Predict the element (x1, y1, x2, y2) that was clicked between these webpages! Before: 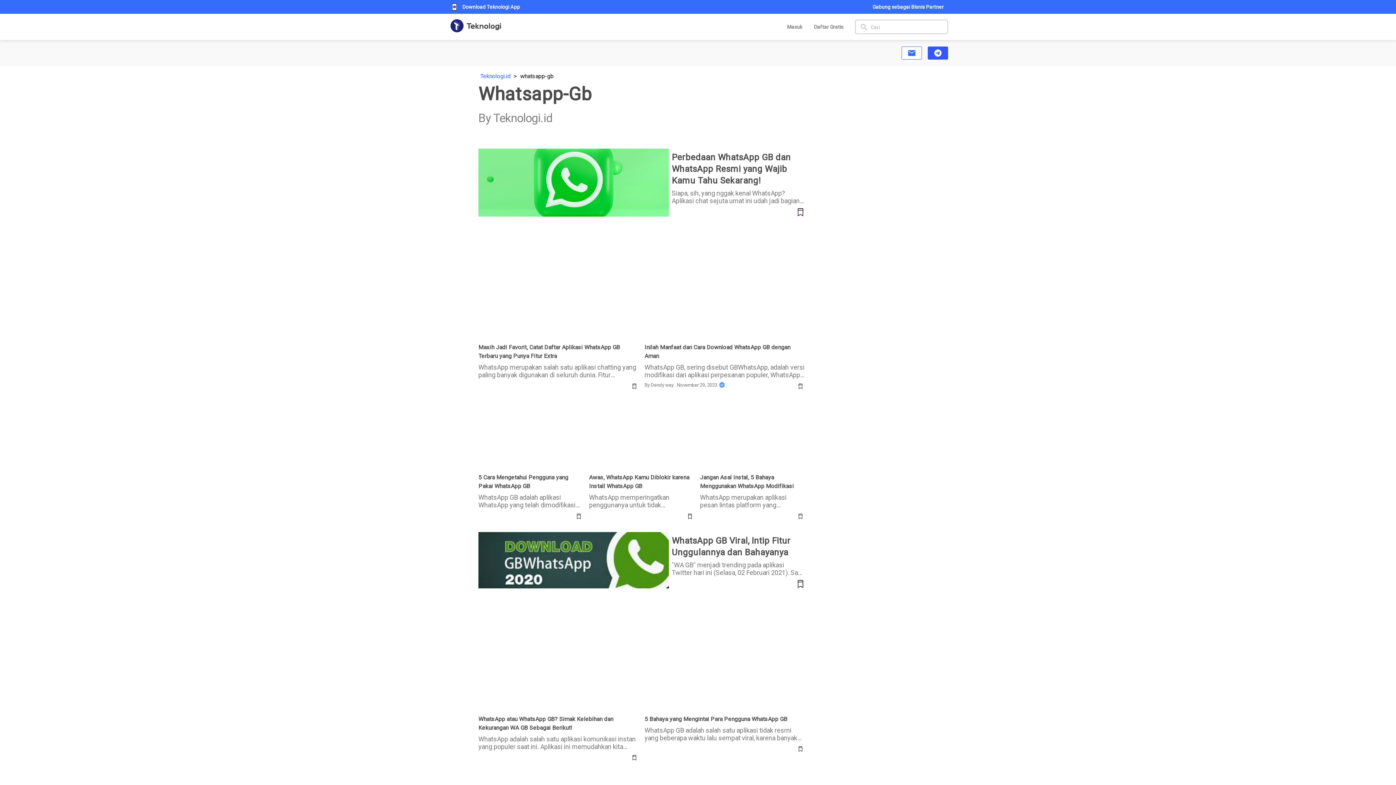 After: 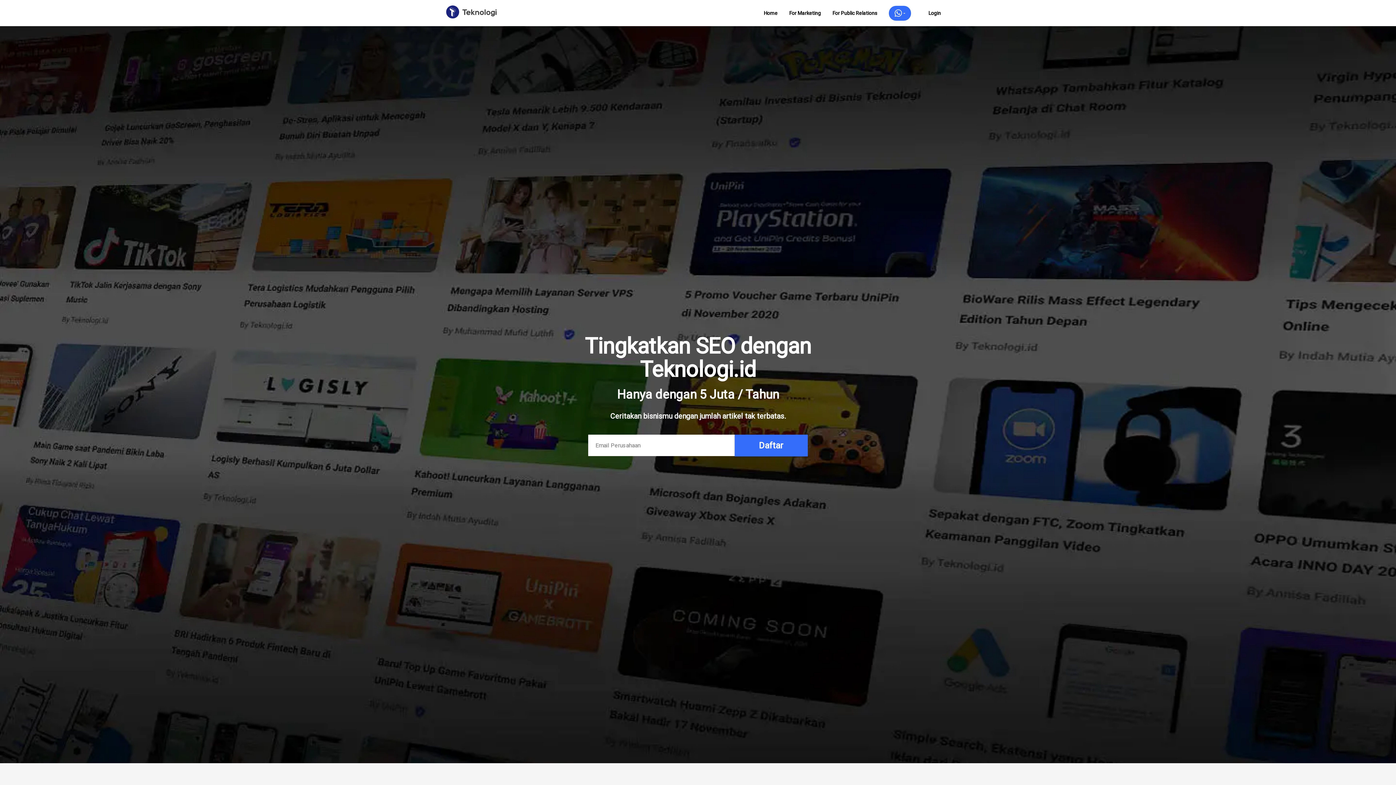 Action: label: Gabung sebagai Bisnis Partner bbox: (872, 2, 944, 10)